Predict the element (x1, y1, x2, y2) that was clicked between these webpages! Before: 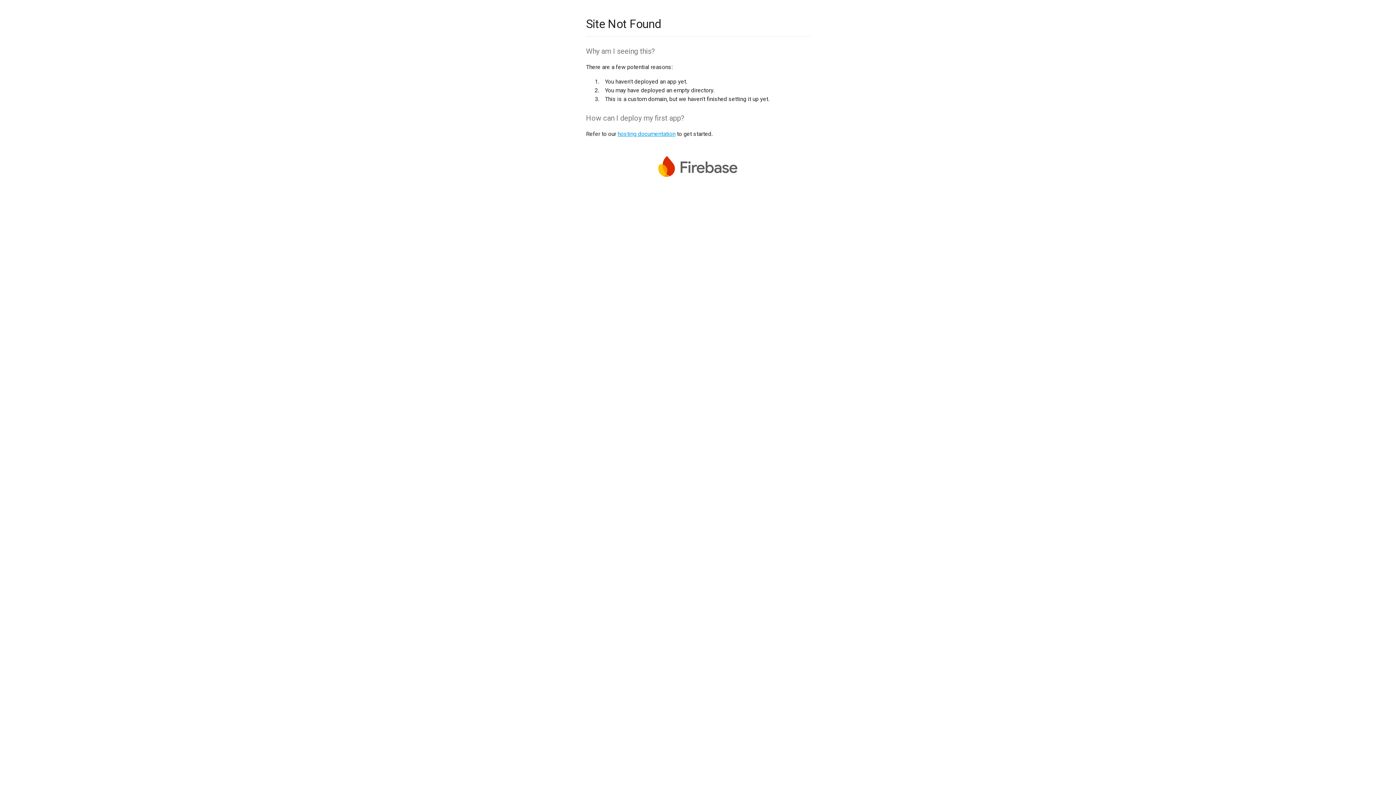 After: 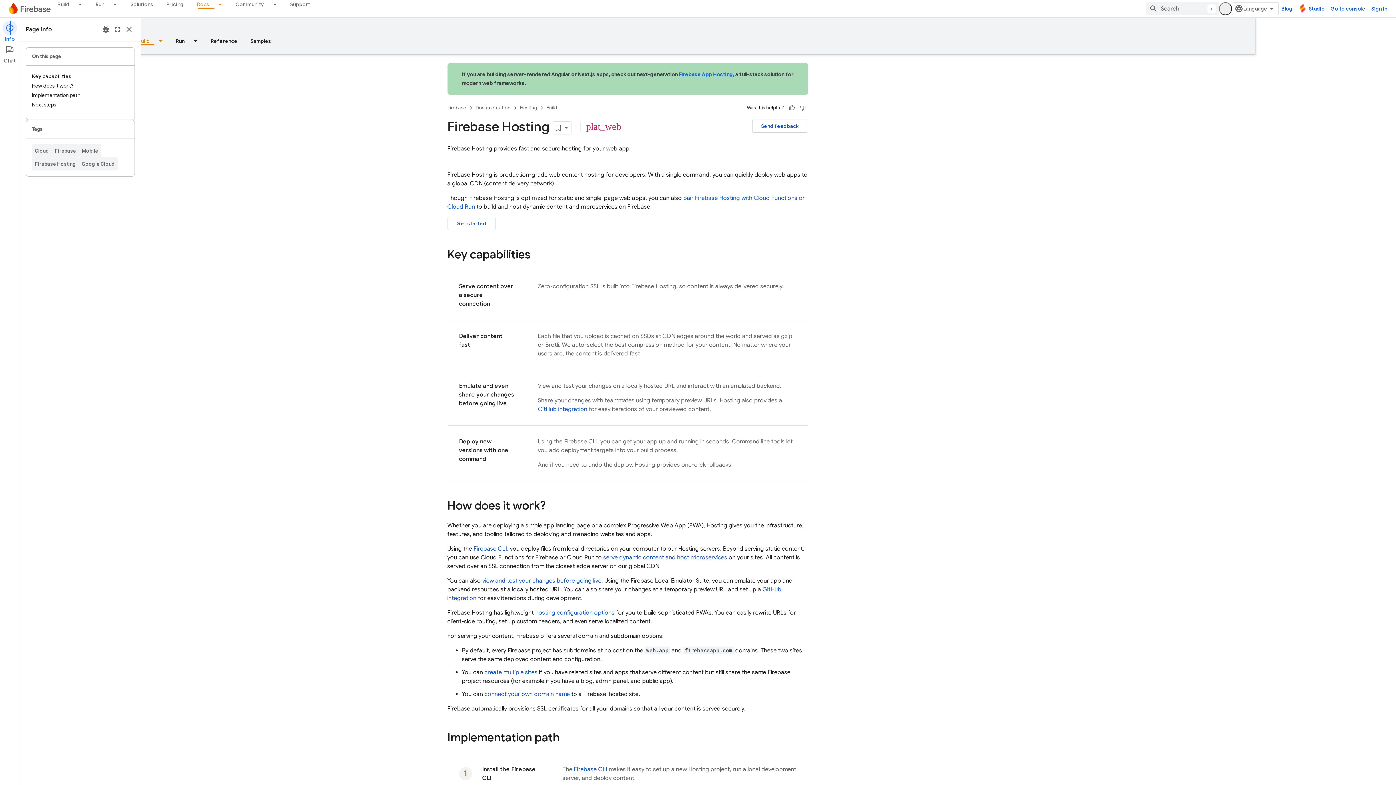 Action: label: hosting documentation bbox: (617, 130, 675, 137)